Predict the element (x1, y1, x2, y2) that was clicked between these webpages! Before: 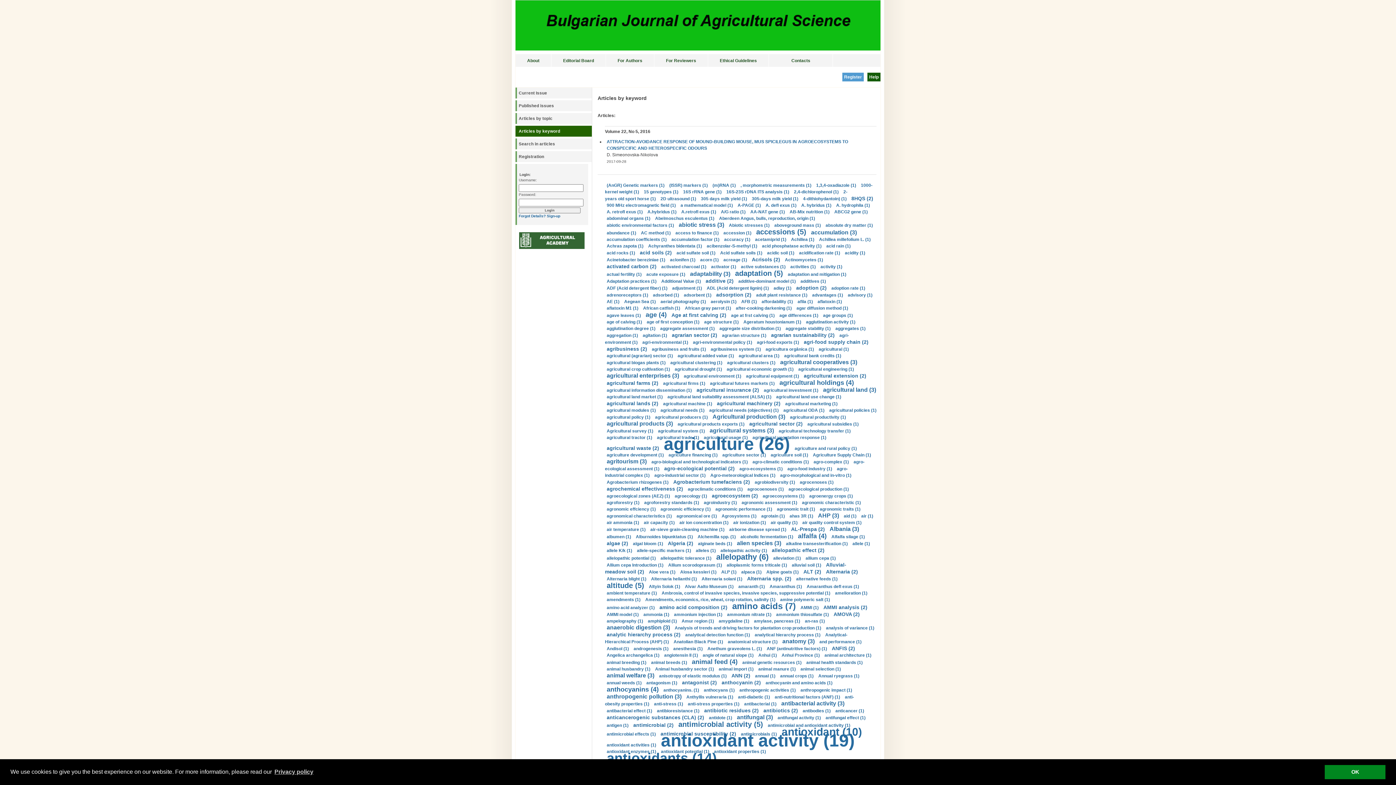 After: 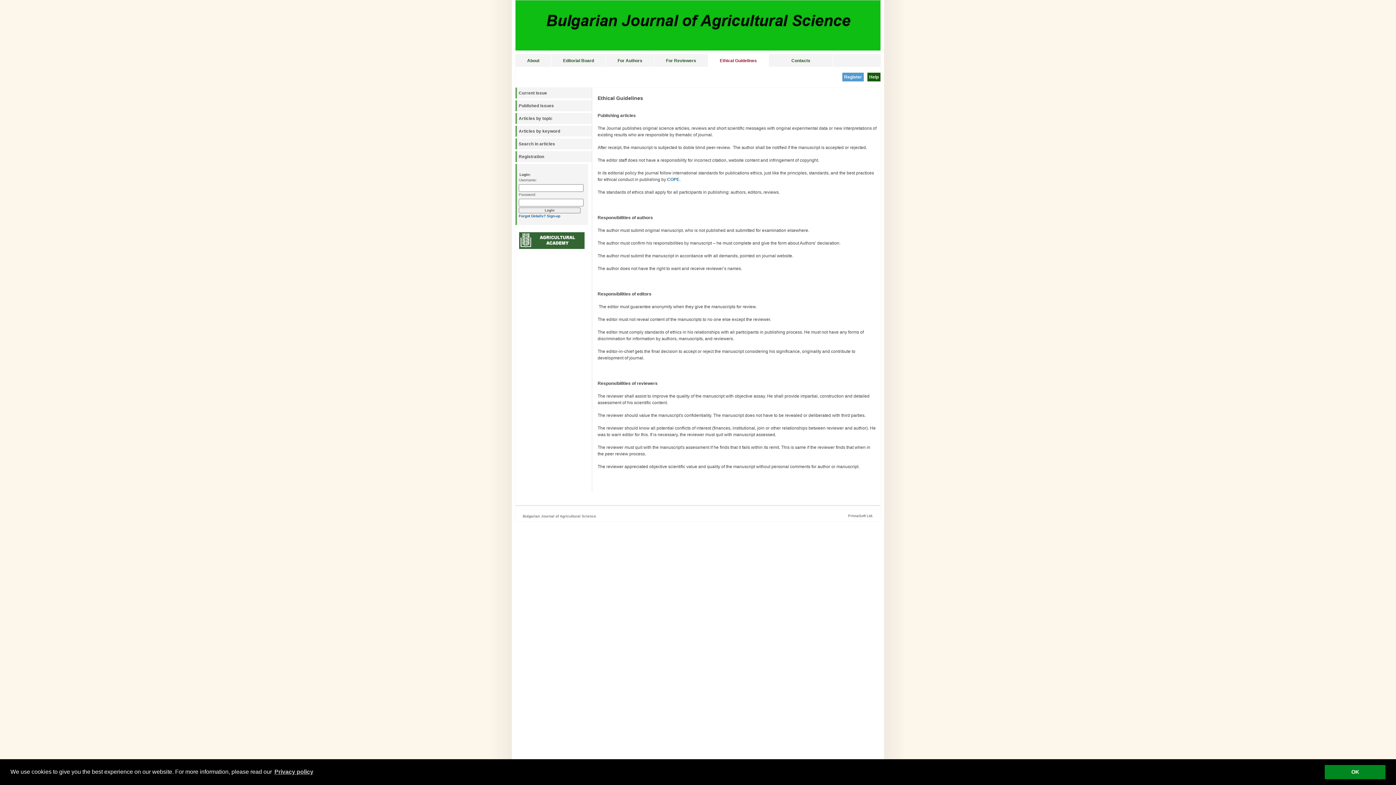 Action: bbox: (708, 54, 768, 66) label: Ethical Guidelines